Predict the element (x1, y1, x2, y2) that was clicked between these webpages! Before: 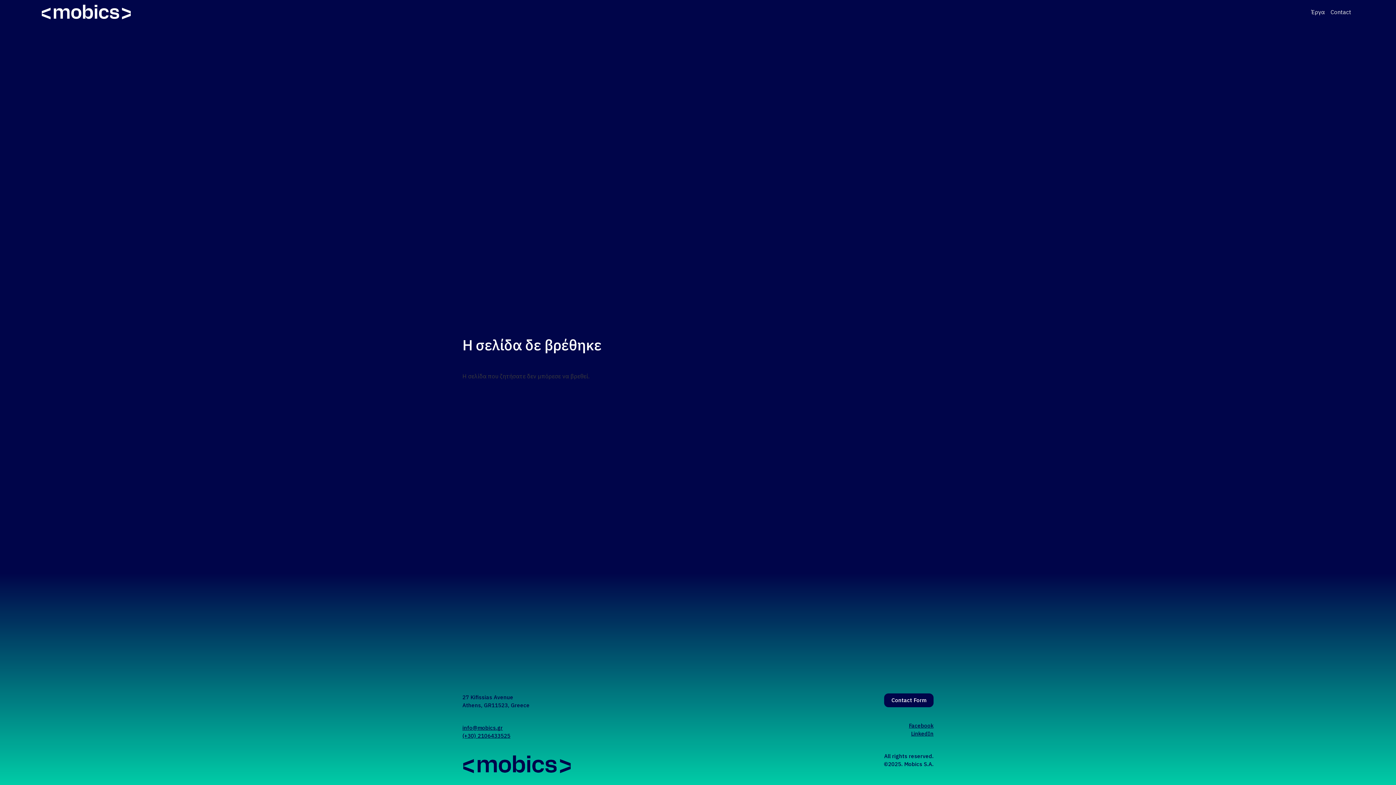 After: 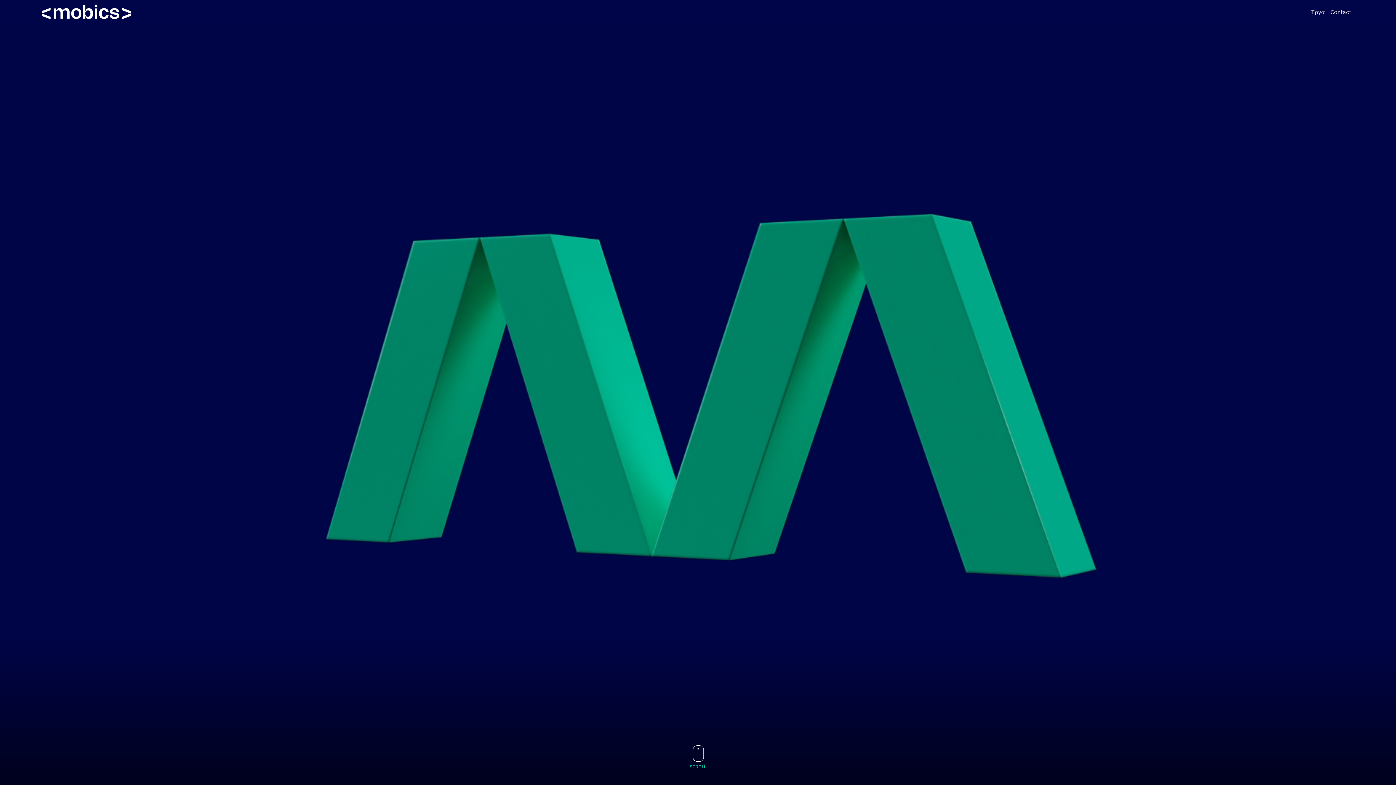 Action: bbox: (41, 2, 130, 21)